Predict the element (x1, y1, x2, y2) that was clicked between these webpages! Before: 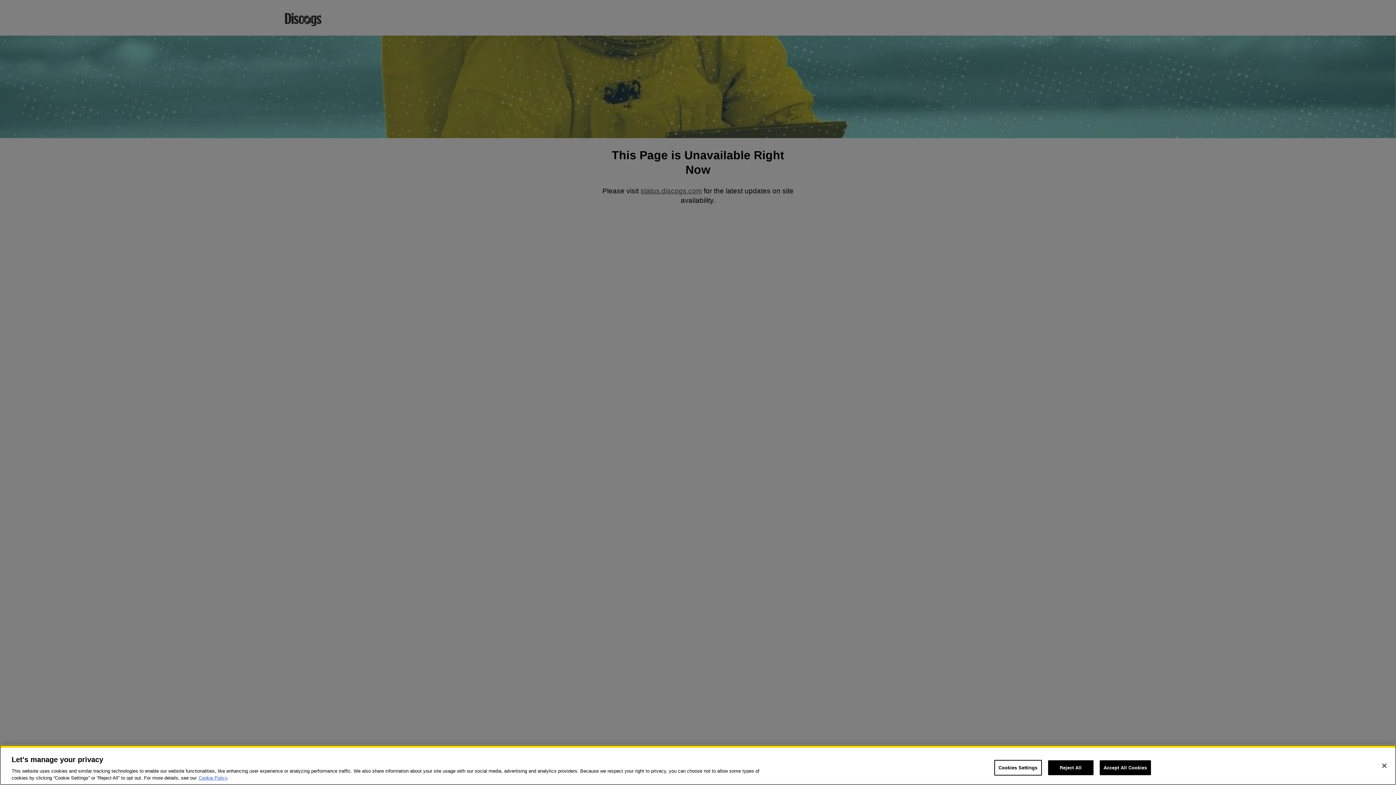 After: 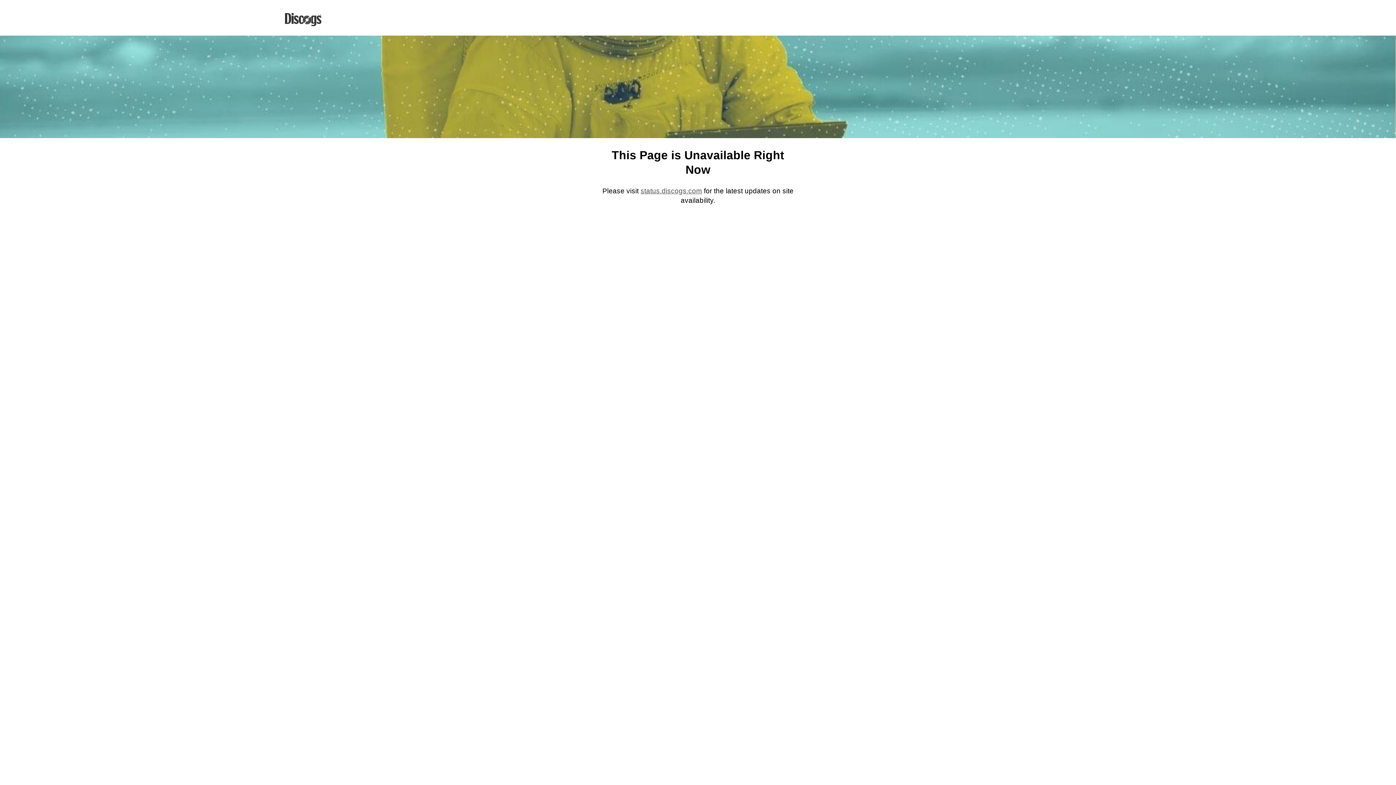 Action: bbox: (1099, 760, 1151, 775) label: Accept All Cookies